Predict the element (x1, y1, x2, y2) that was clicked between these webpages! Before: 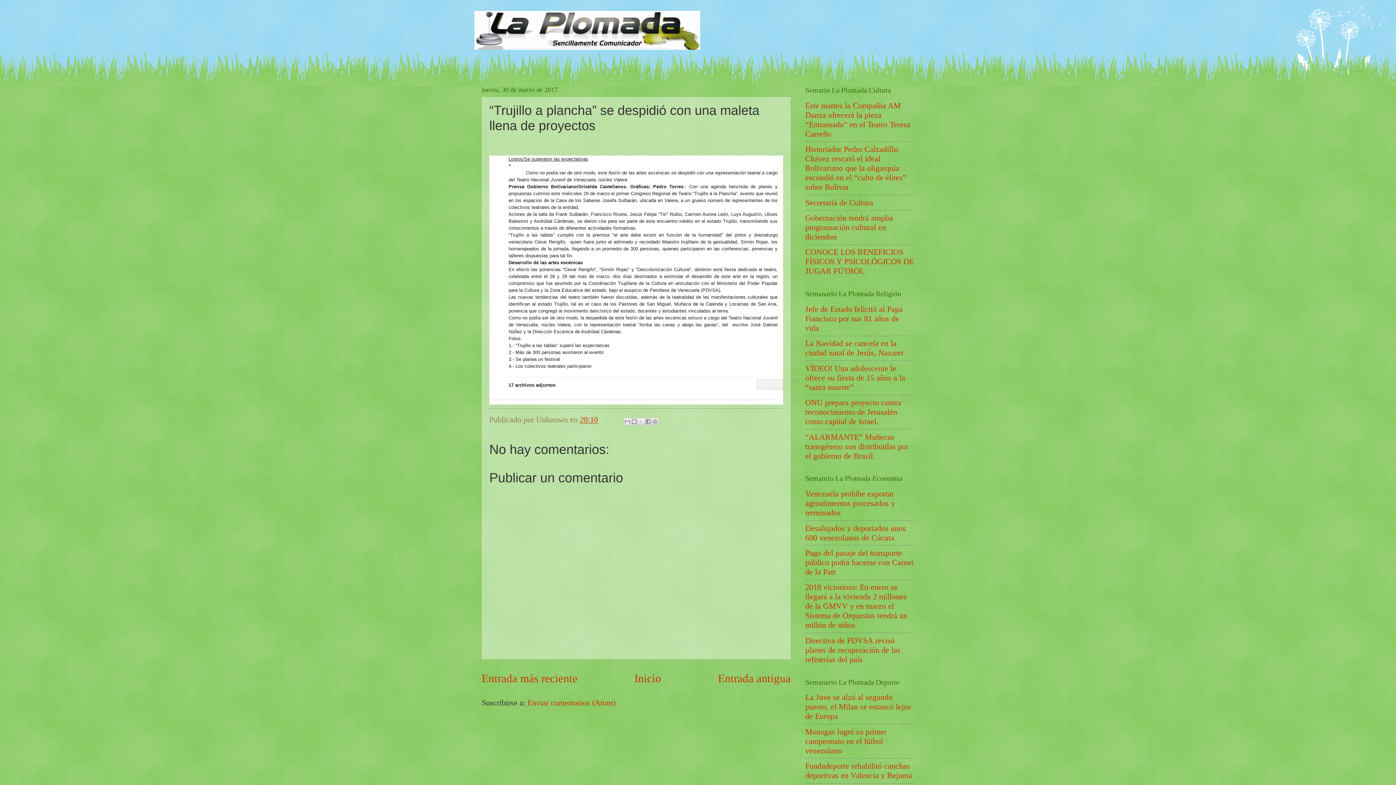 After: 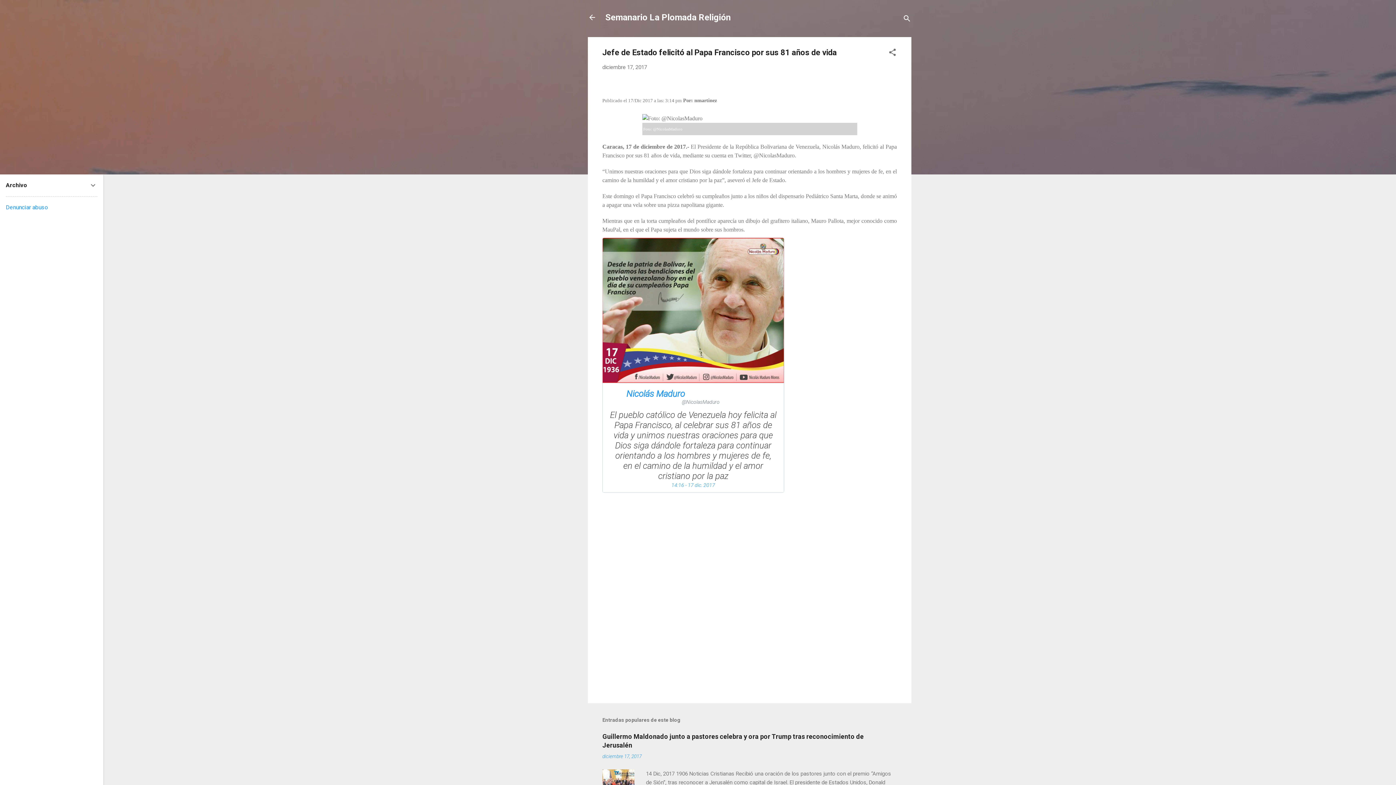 Action: label: Jefe de Estado felicitó al Papa Francisco por sus 81 años de vida bbox: (805, 304, 902, 332)